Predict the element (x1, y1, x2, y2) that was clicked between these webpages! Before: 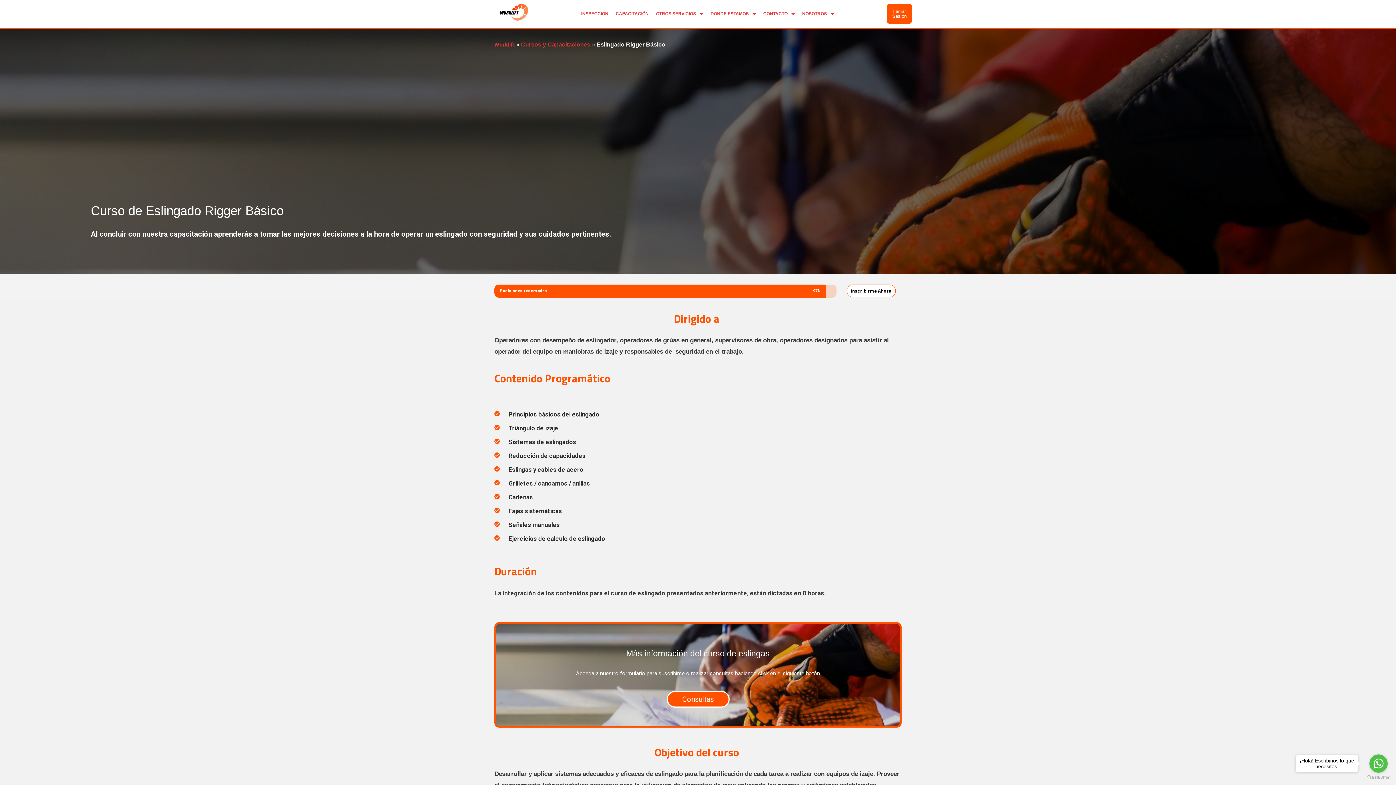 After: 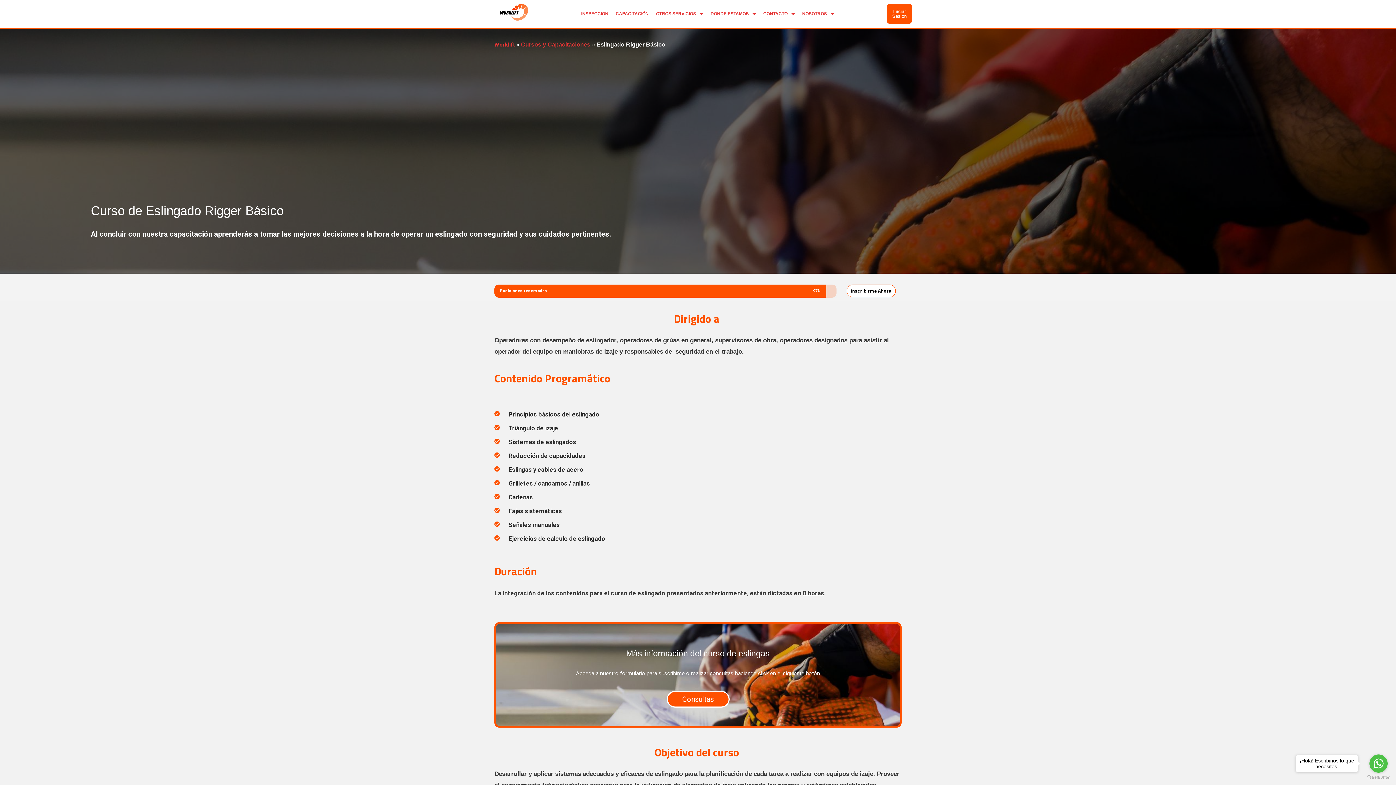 Action: label: Go to GetButton.io website bbox: (1367, 775, 1390, 780)